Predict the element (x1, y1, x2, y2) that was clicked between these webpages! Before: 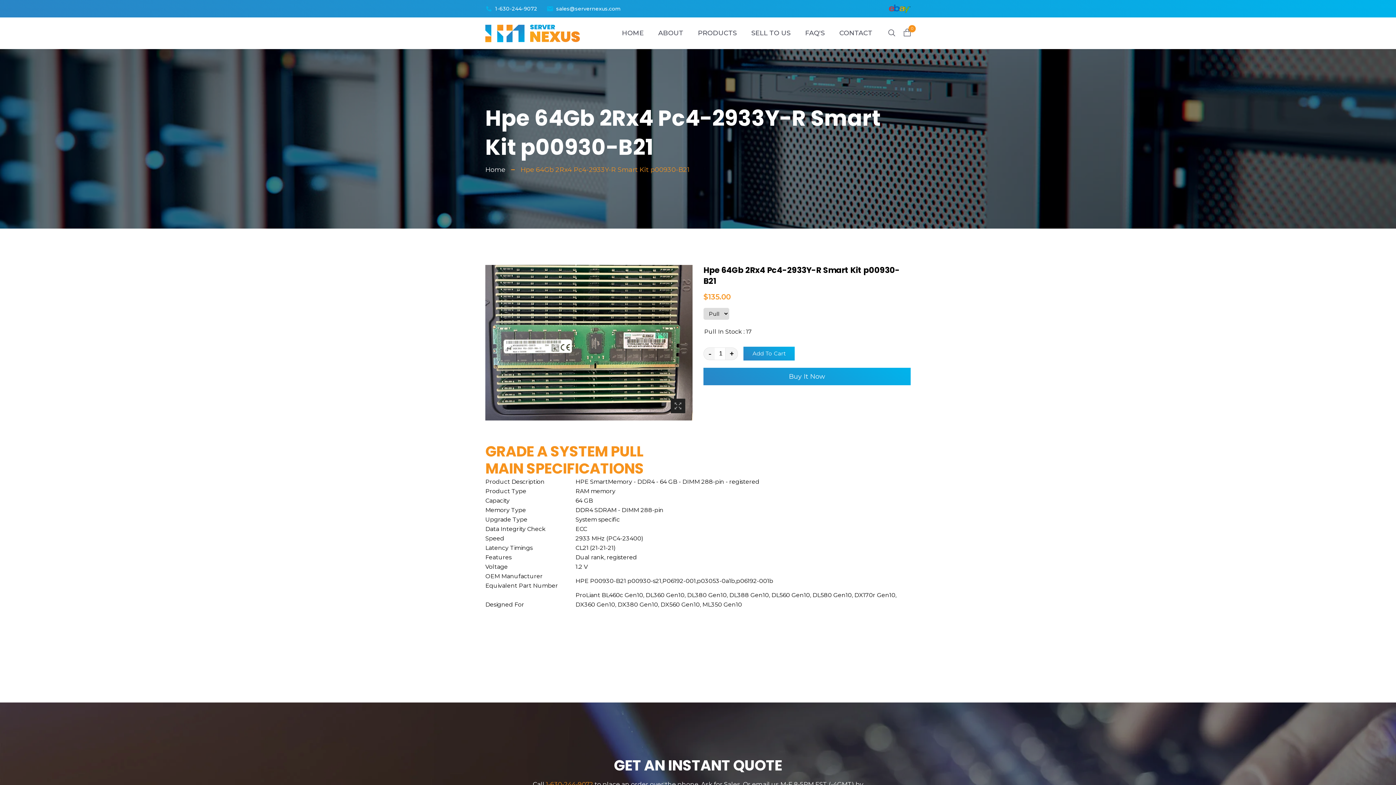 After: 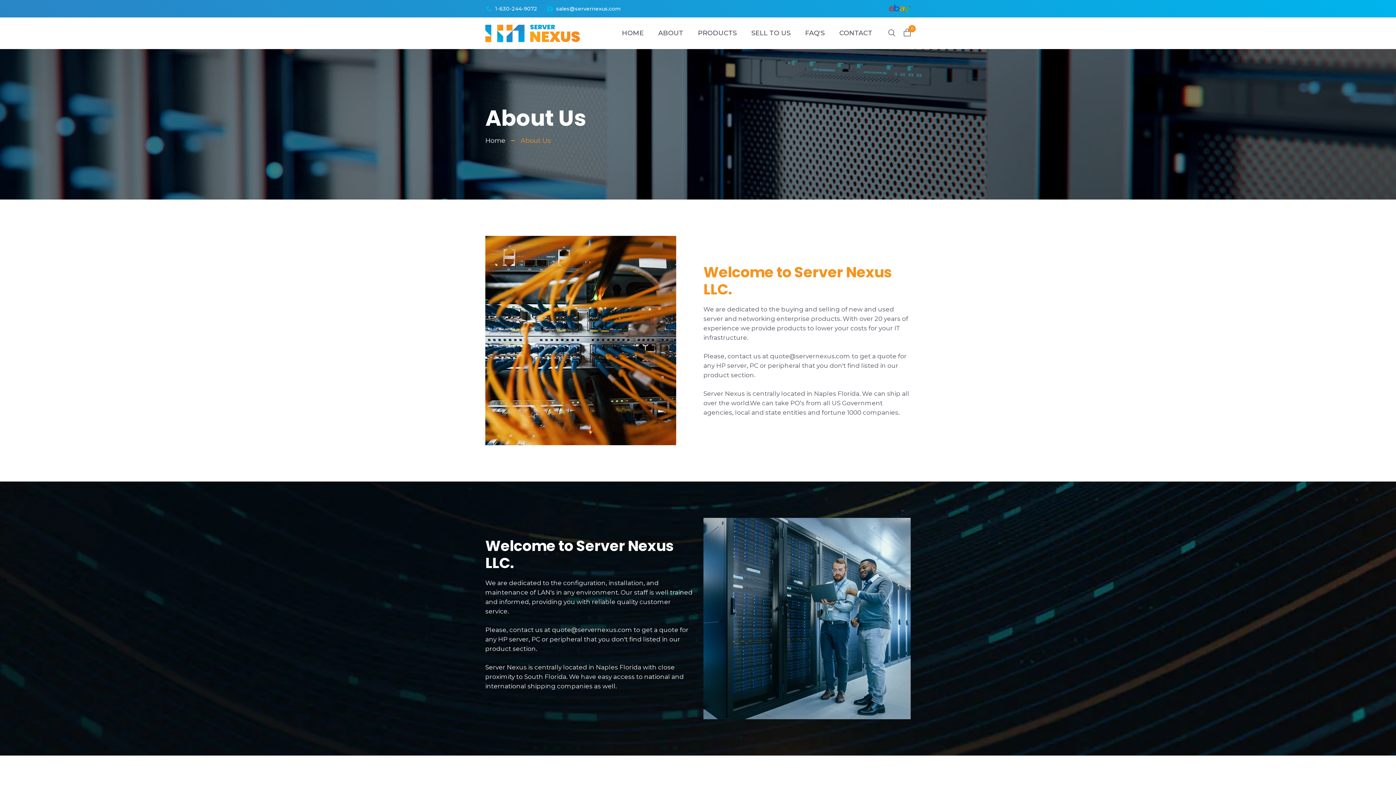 Action: label: ABOUT bbox: (658, 28, 683, 38)